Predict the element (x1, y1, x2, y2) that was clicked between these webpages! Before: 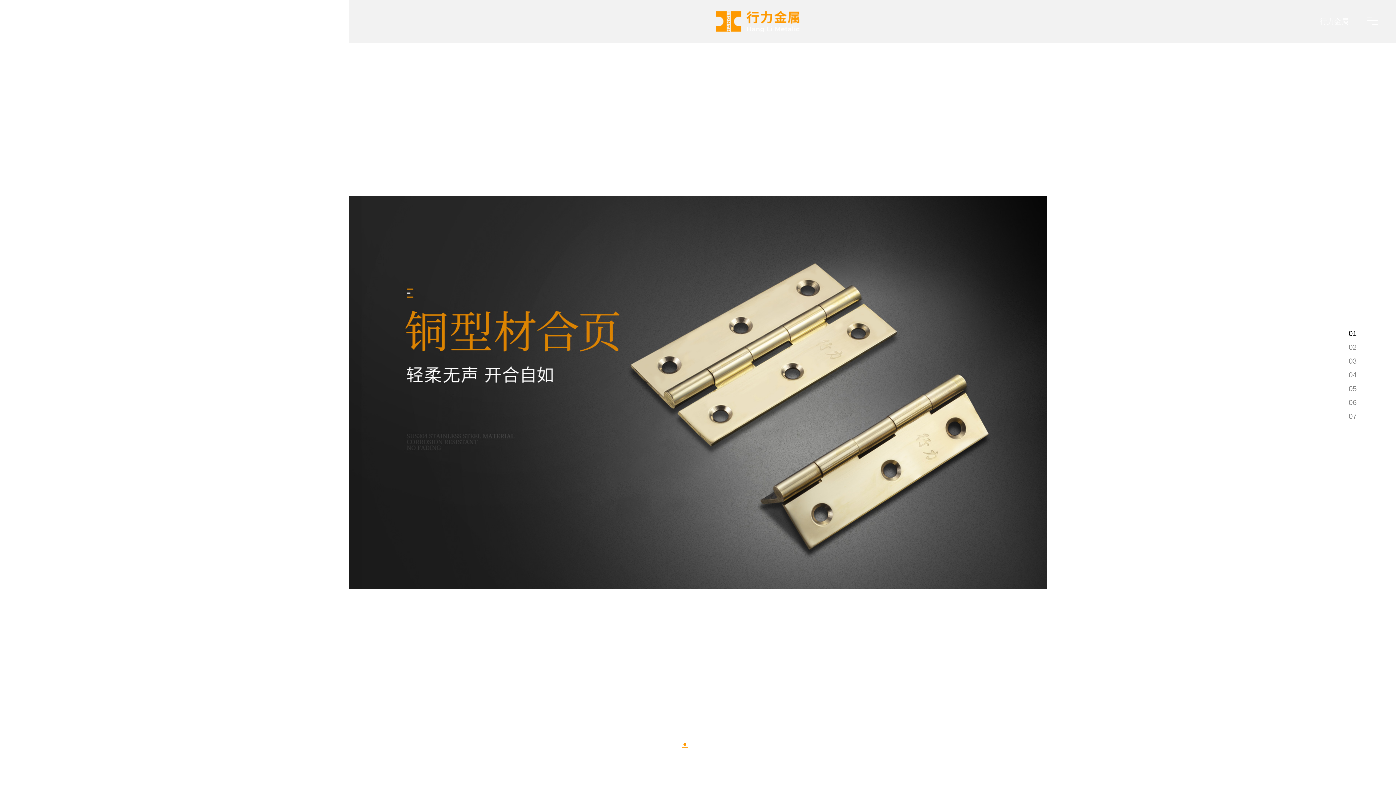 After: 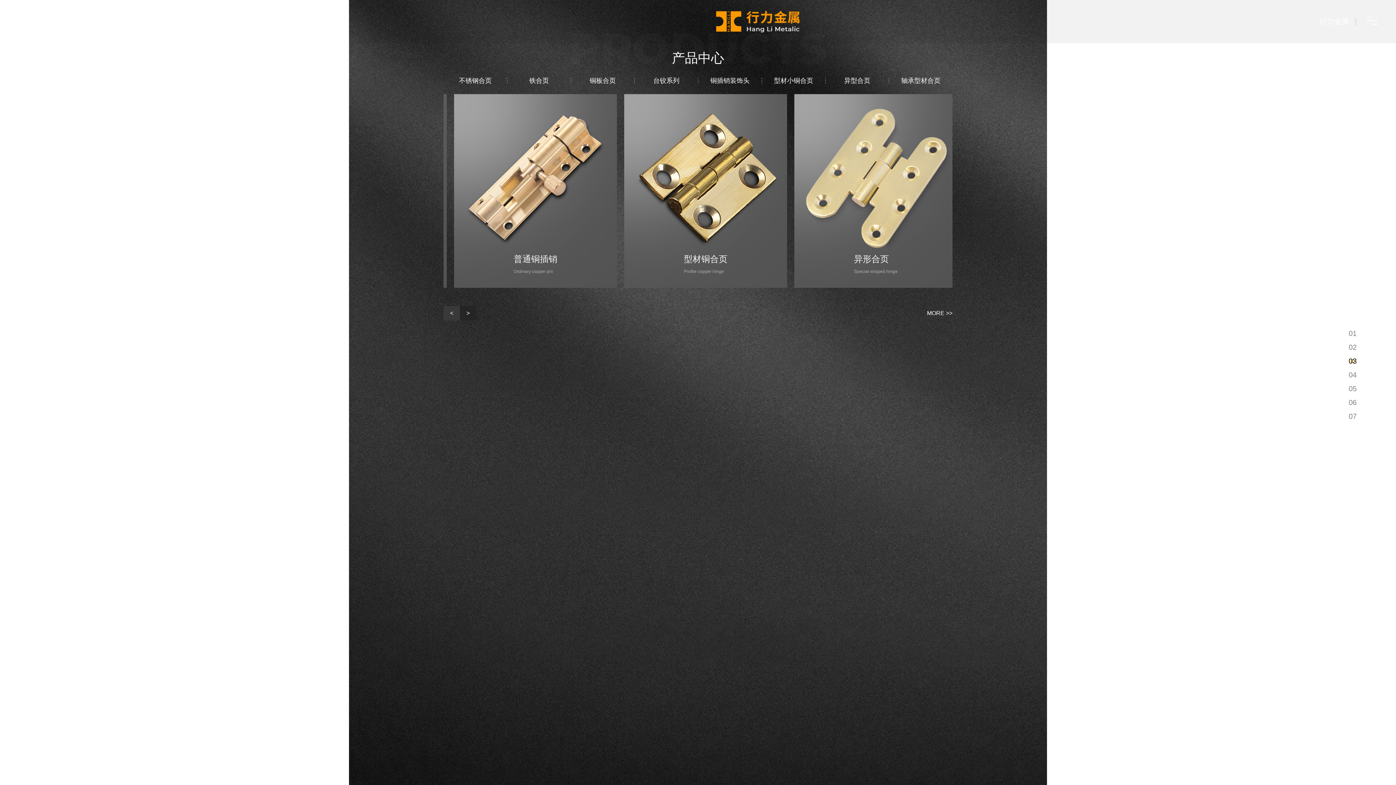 Action: bbox: (1351, 360, 1354, 362) label: Go to slide 3